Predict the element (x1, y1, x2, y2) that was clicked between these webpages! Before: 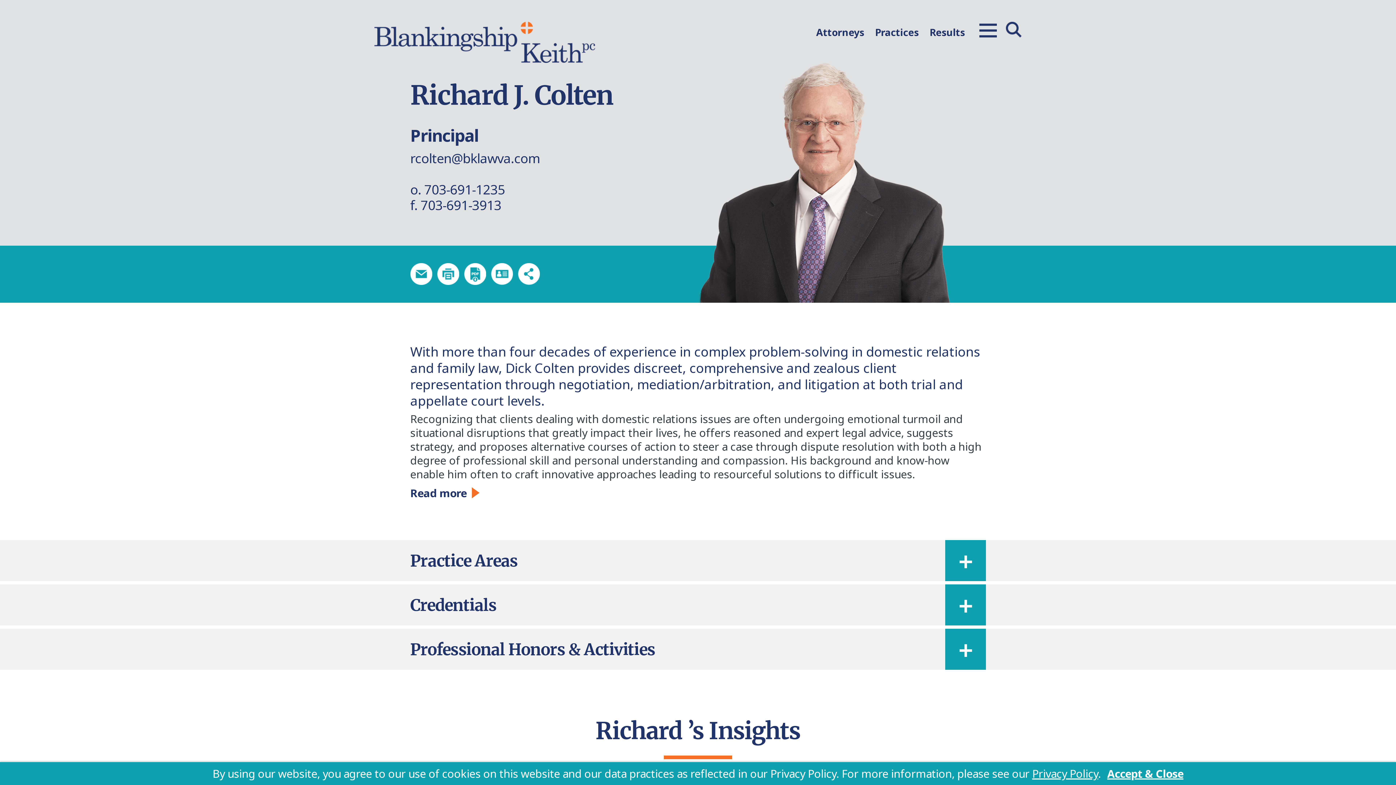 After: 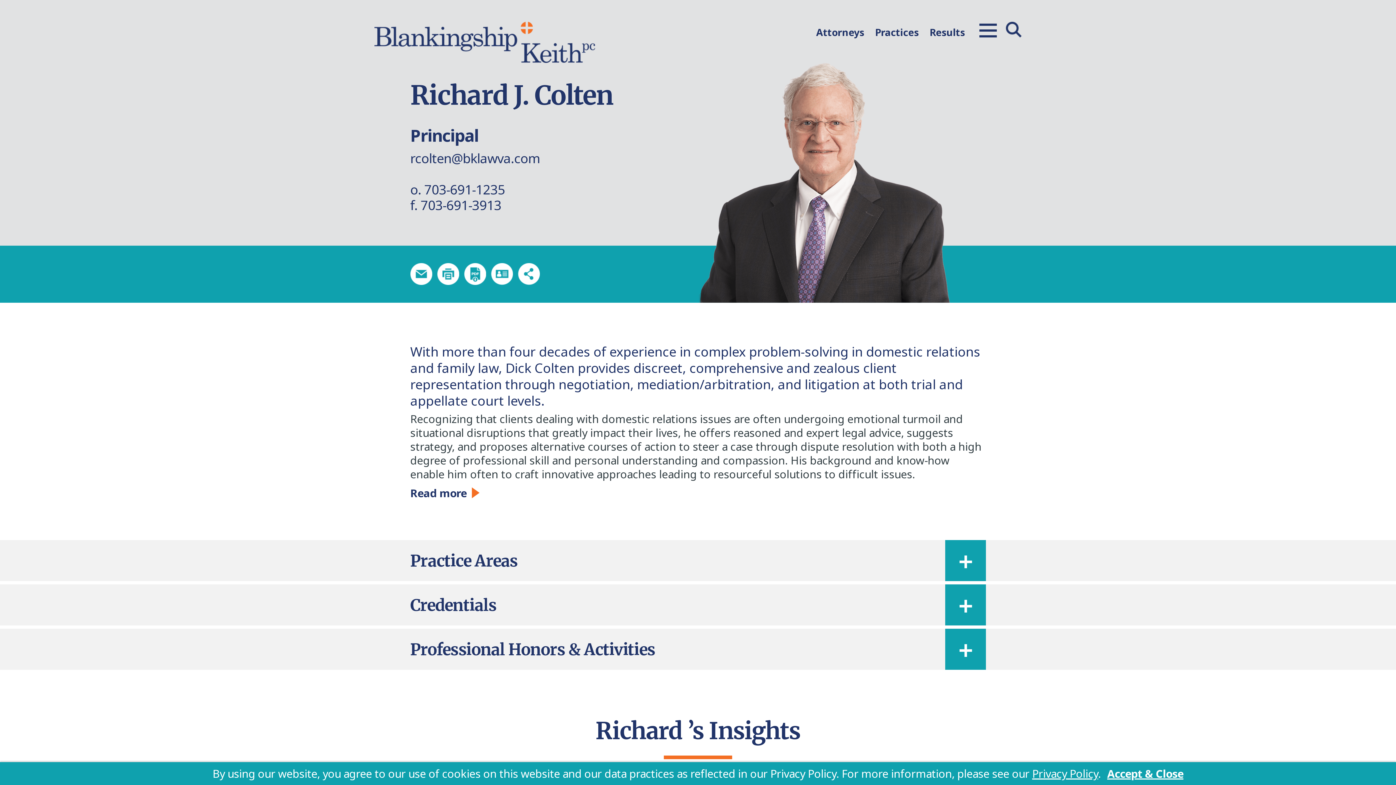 Action: bbox: (410, 149, 539, 167) label: rcolten@bklawva.com